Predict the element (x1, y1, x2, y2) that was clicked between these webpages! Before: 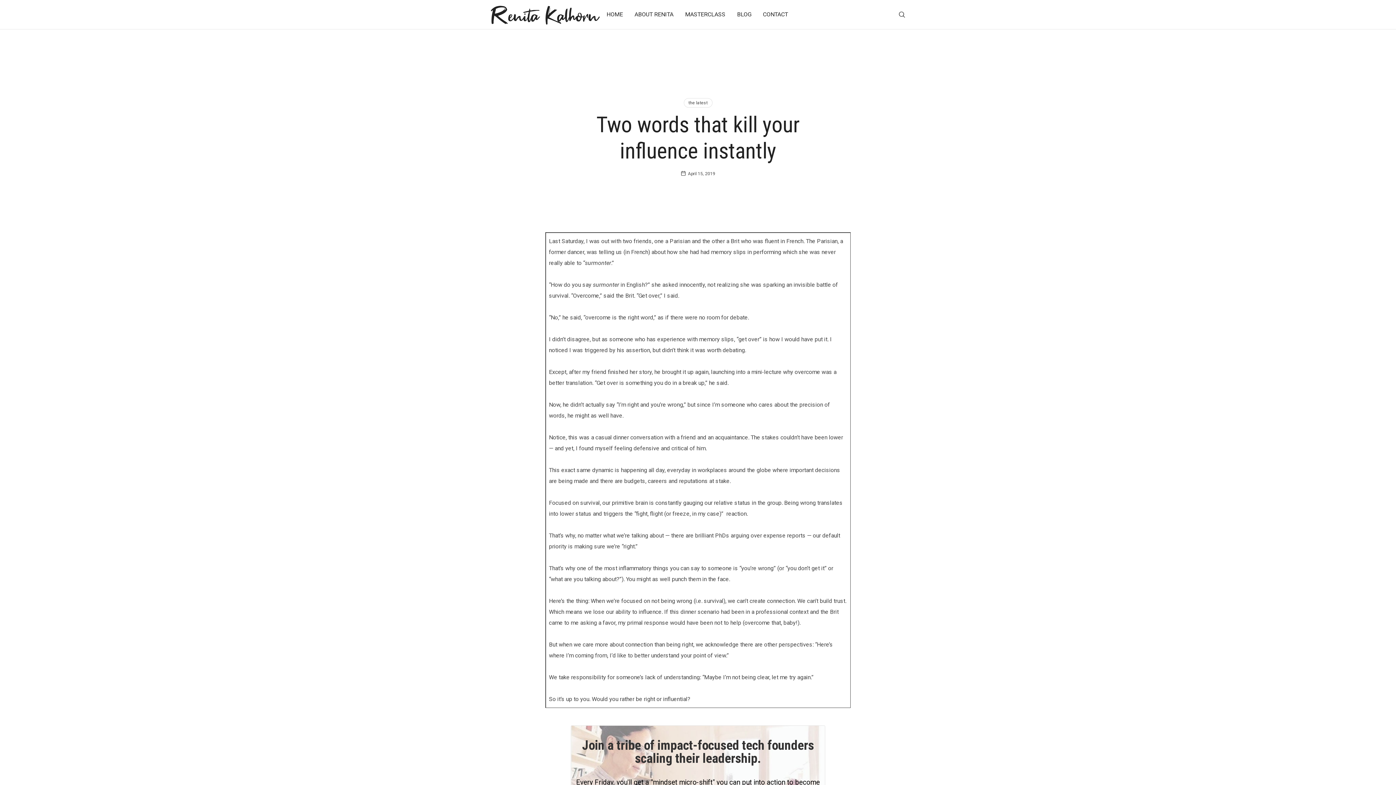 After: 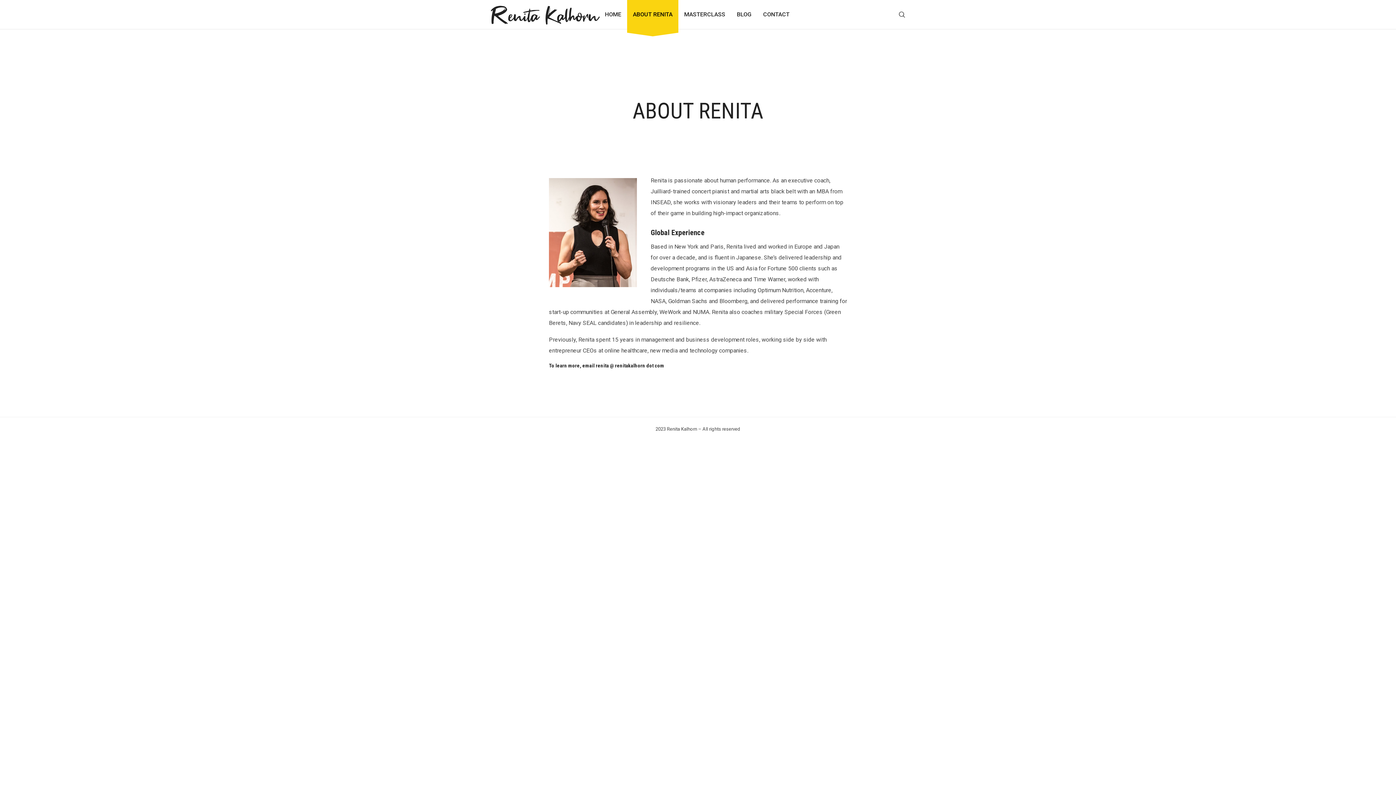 Action: bbox: (628, 0, 679, 29) label: ABOUT RENITA